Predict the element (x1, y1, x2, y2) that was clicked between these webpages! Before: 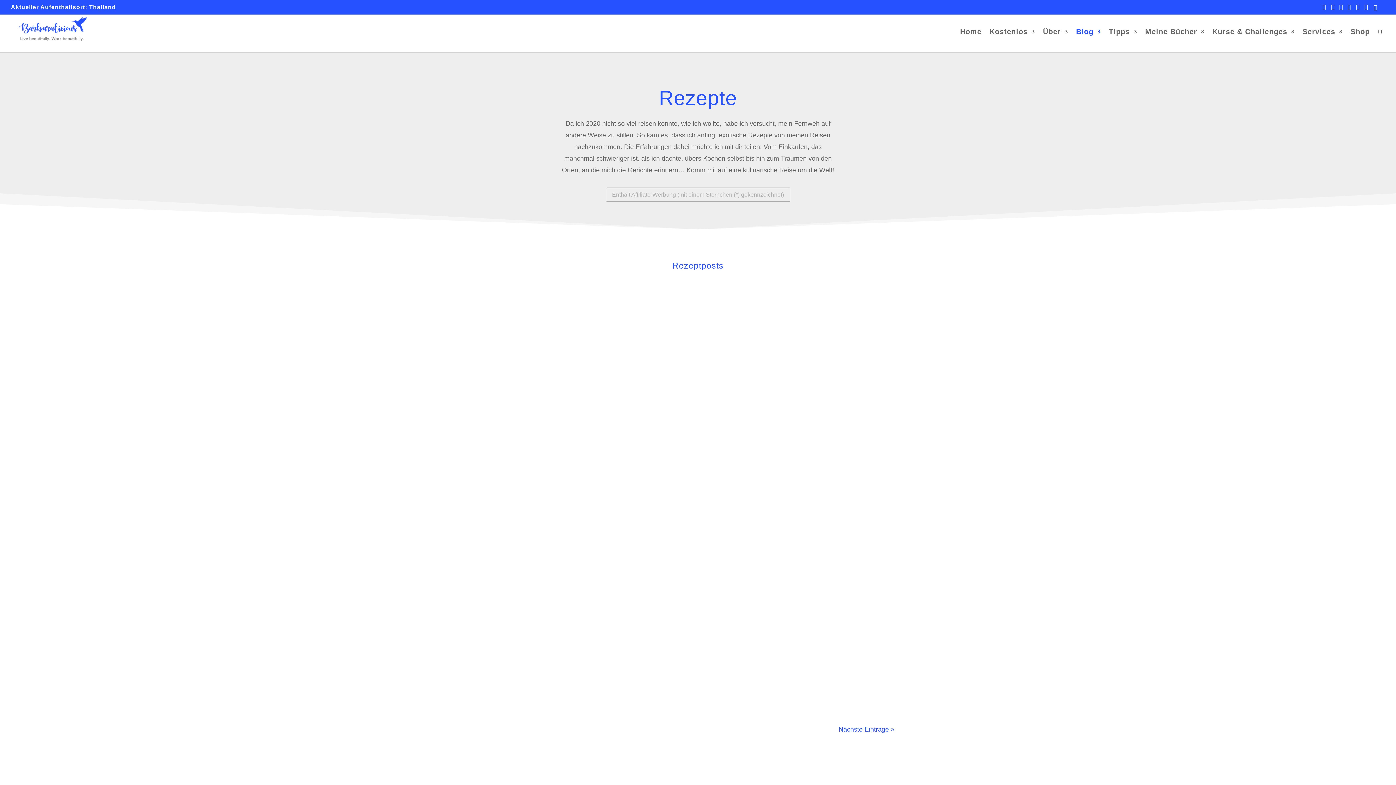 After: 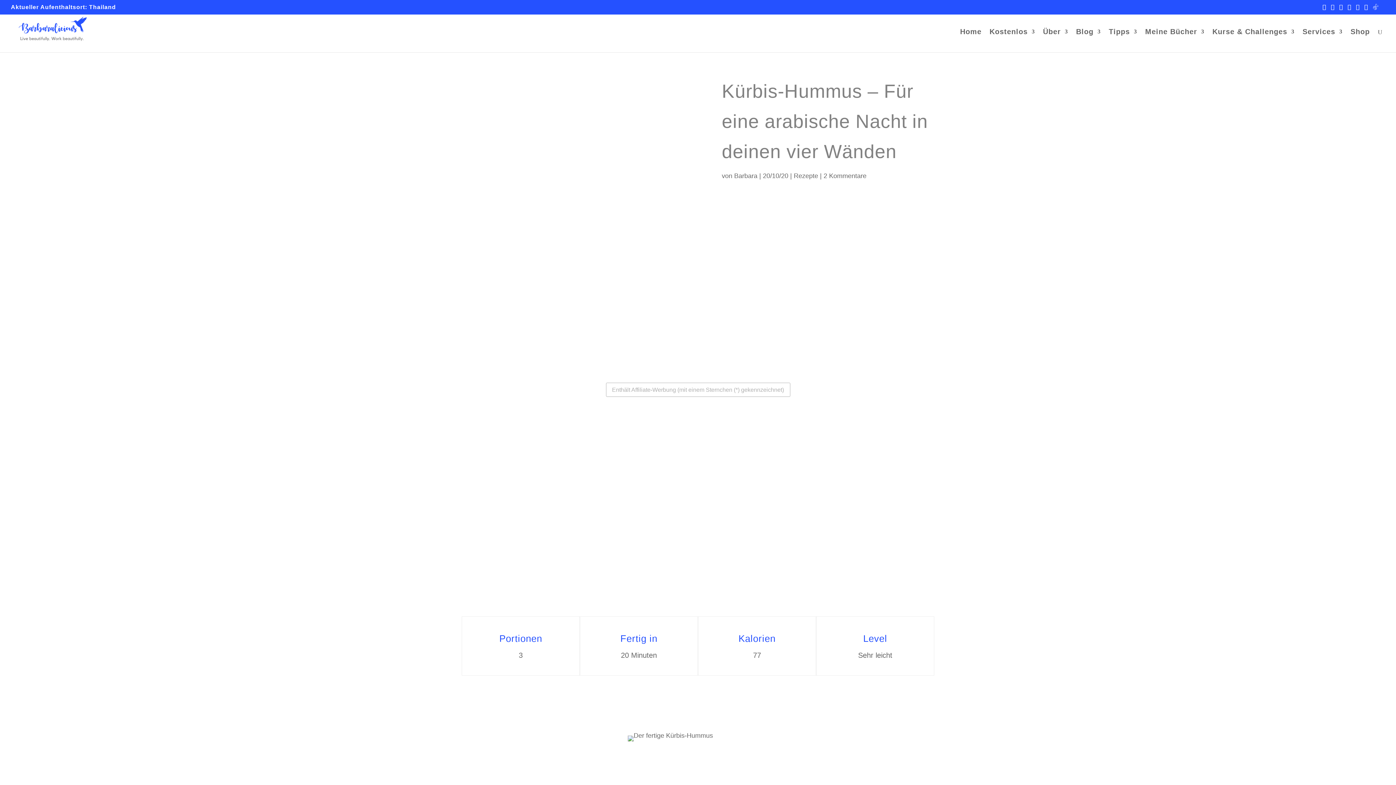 Action: bbox: (501, 615, 894, 625)